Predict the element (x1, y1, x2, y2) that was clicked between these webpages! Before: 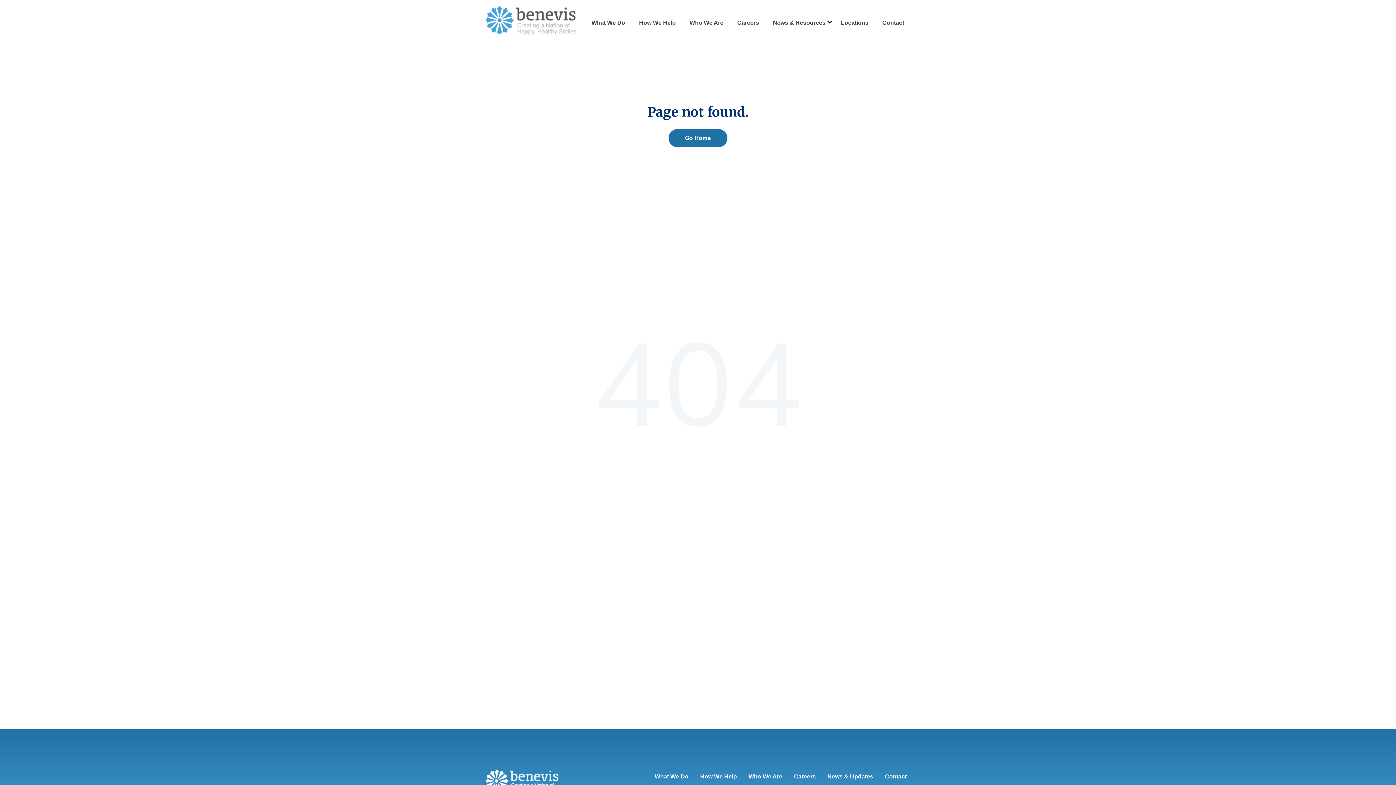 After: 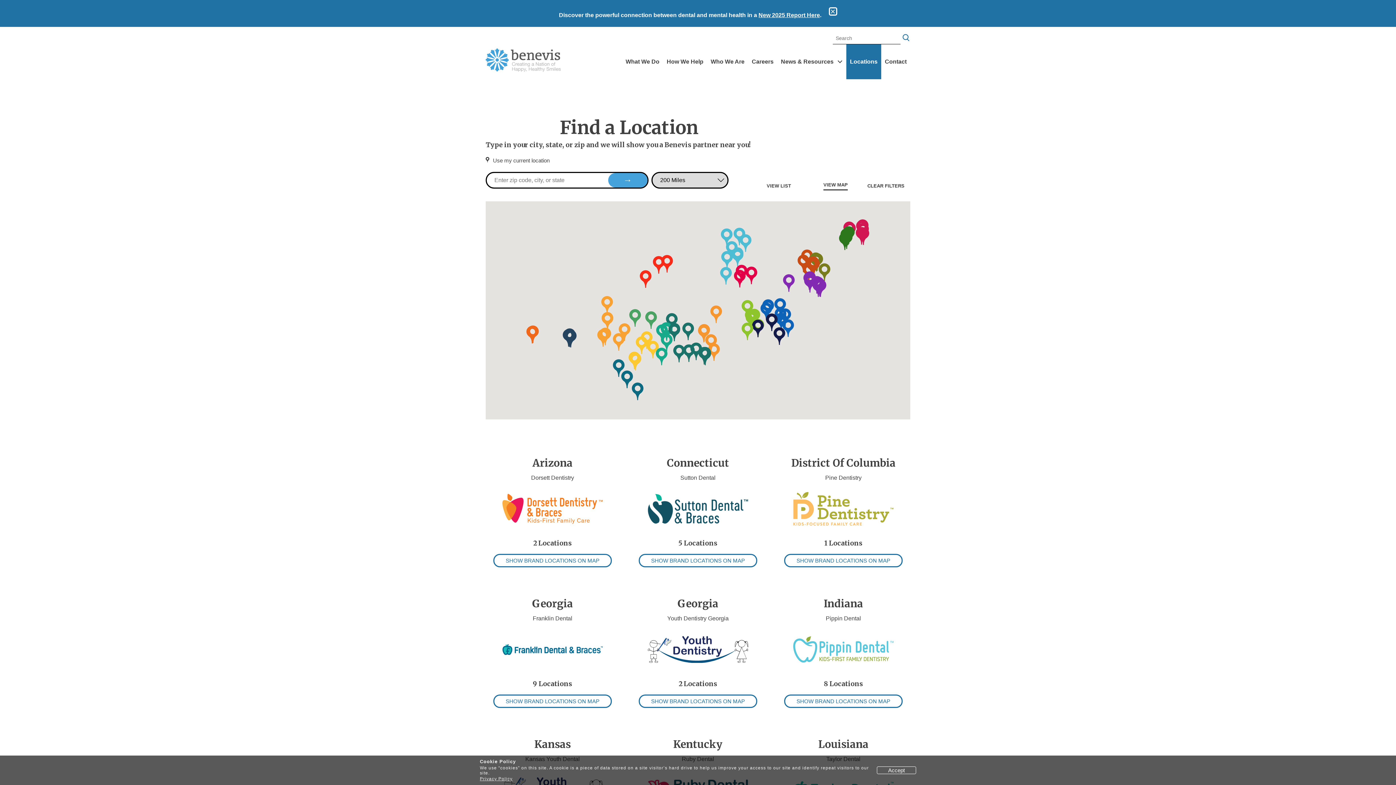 Action: label: Locations bbox: (834, 5, 874, 39)